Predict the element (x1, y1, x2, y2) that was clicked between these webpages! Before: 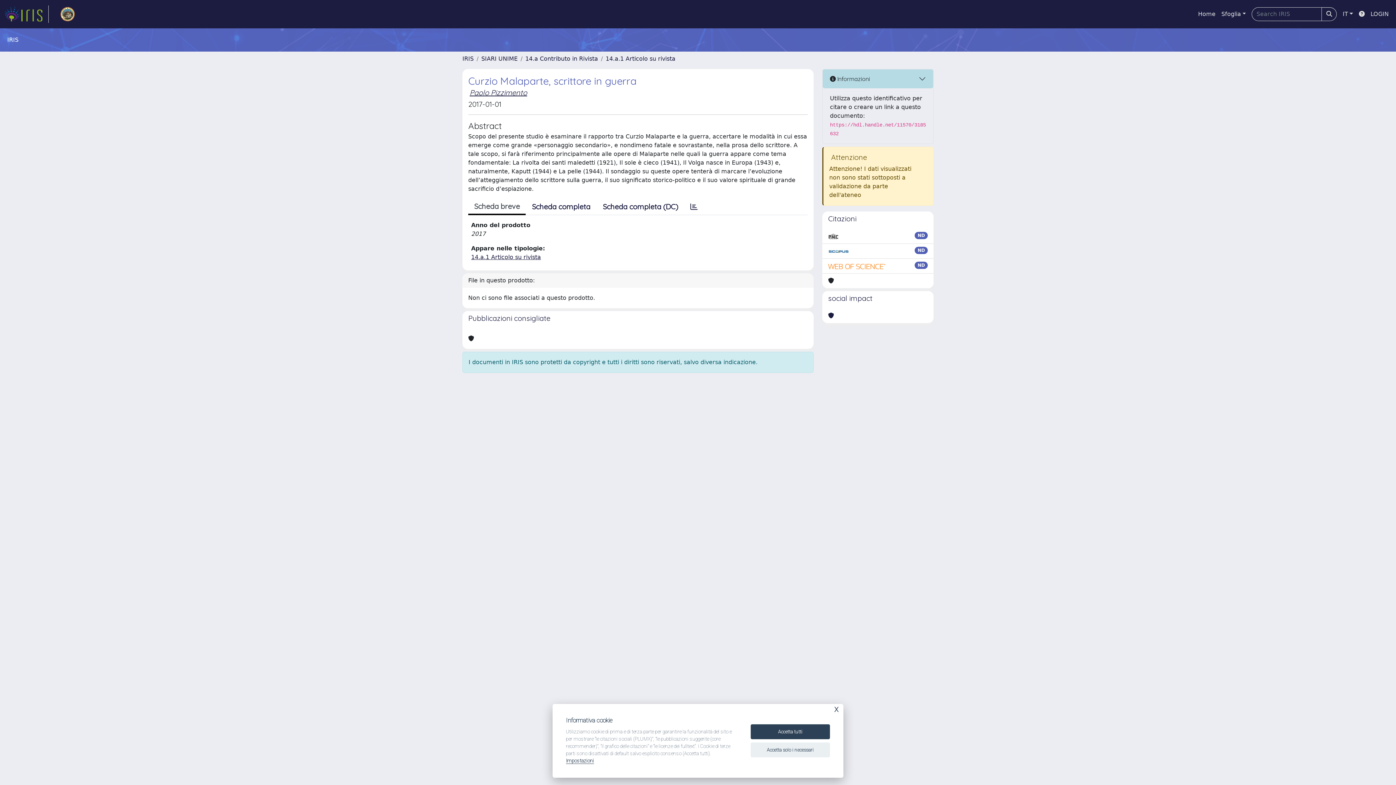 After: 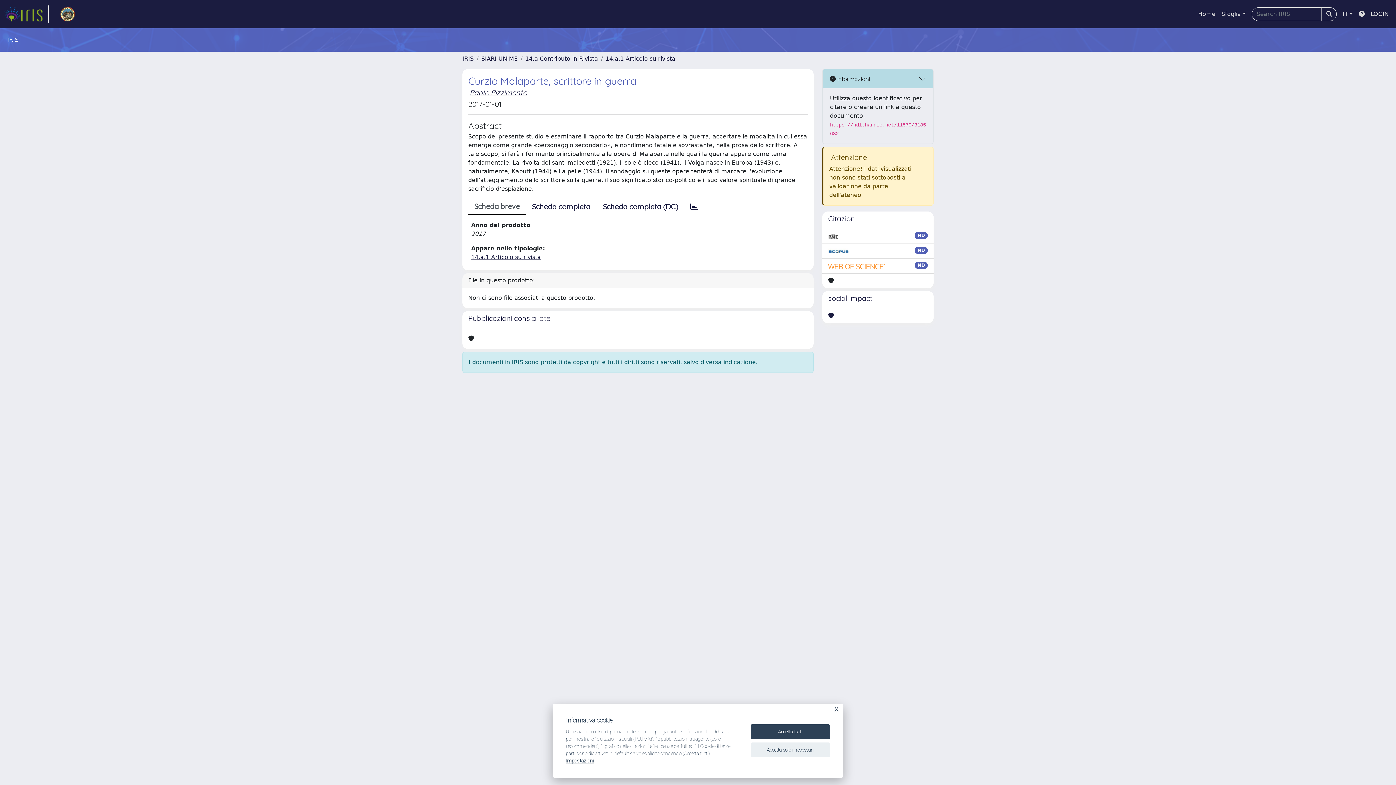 Action: bbox: (54, 5, 80, 22) label: link homepage università